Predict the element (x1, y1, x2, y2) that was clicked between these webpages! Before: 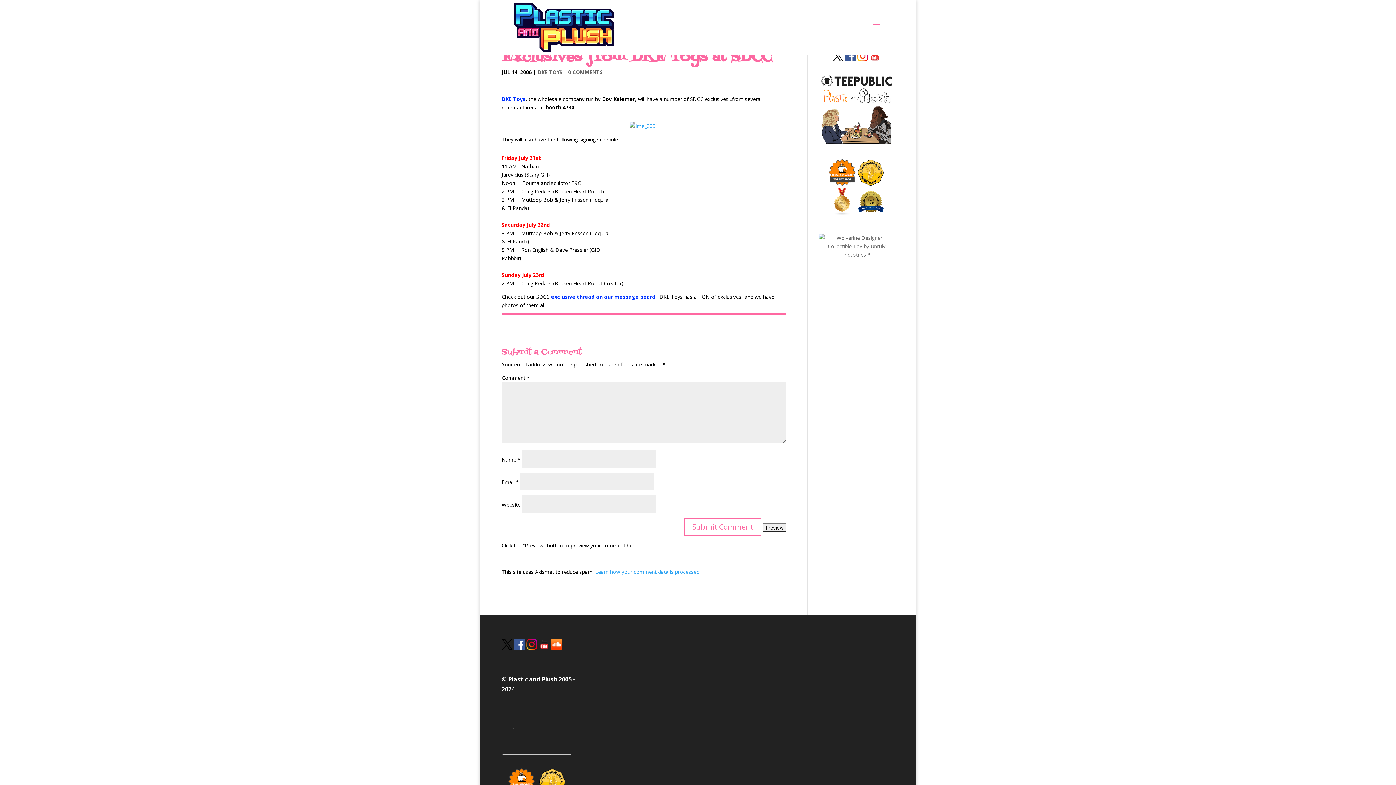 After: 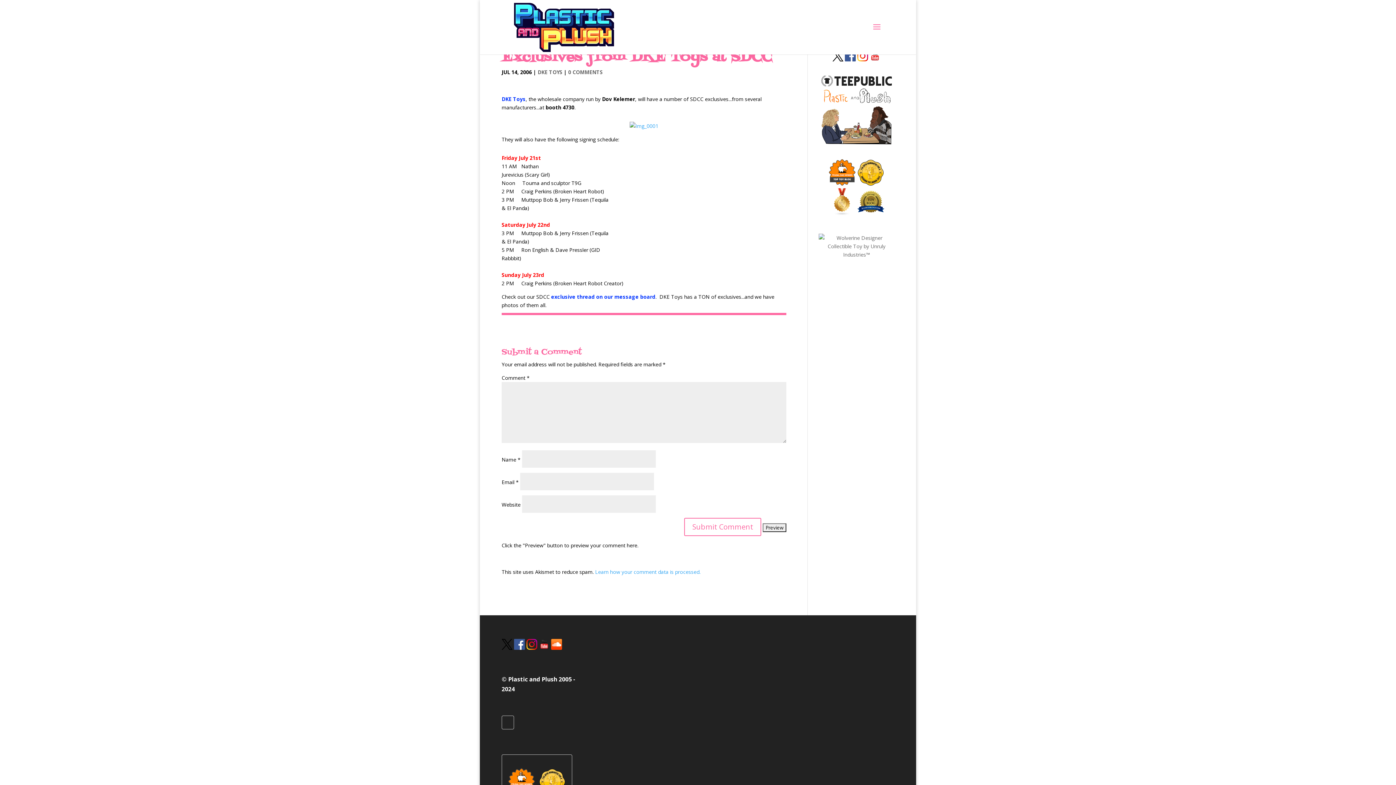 Action: bbox: (526, 644, 537, 652)